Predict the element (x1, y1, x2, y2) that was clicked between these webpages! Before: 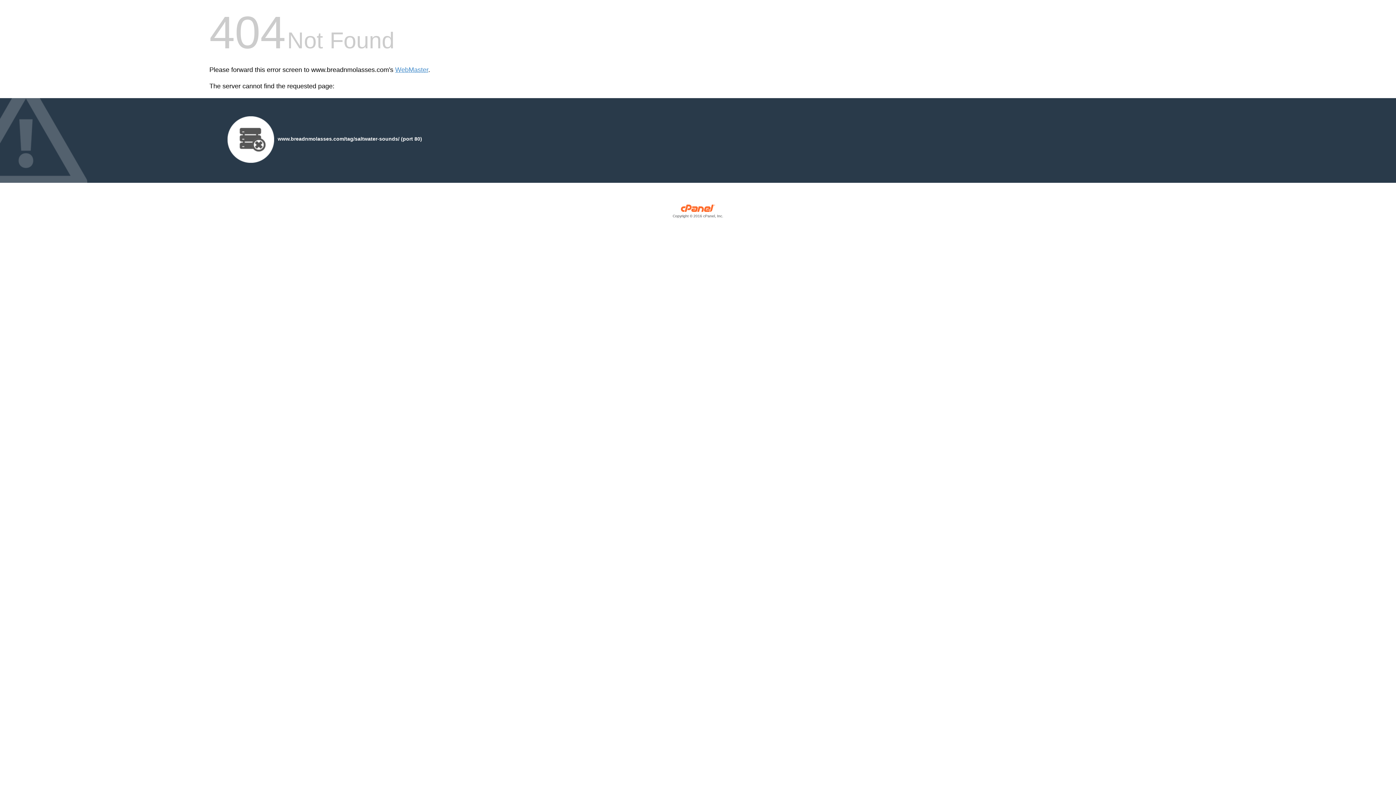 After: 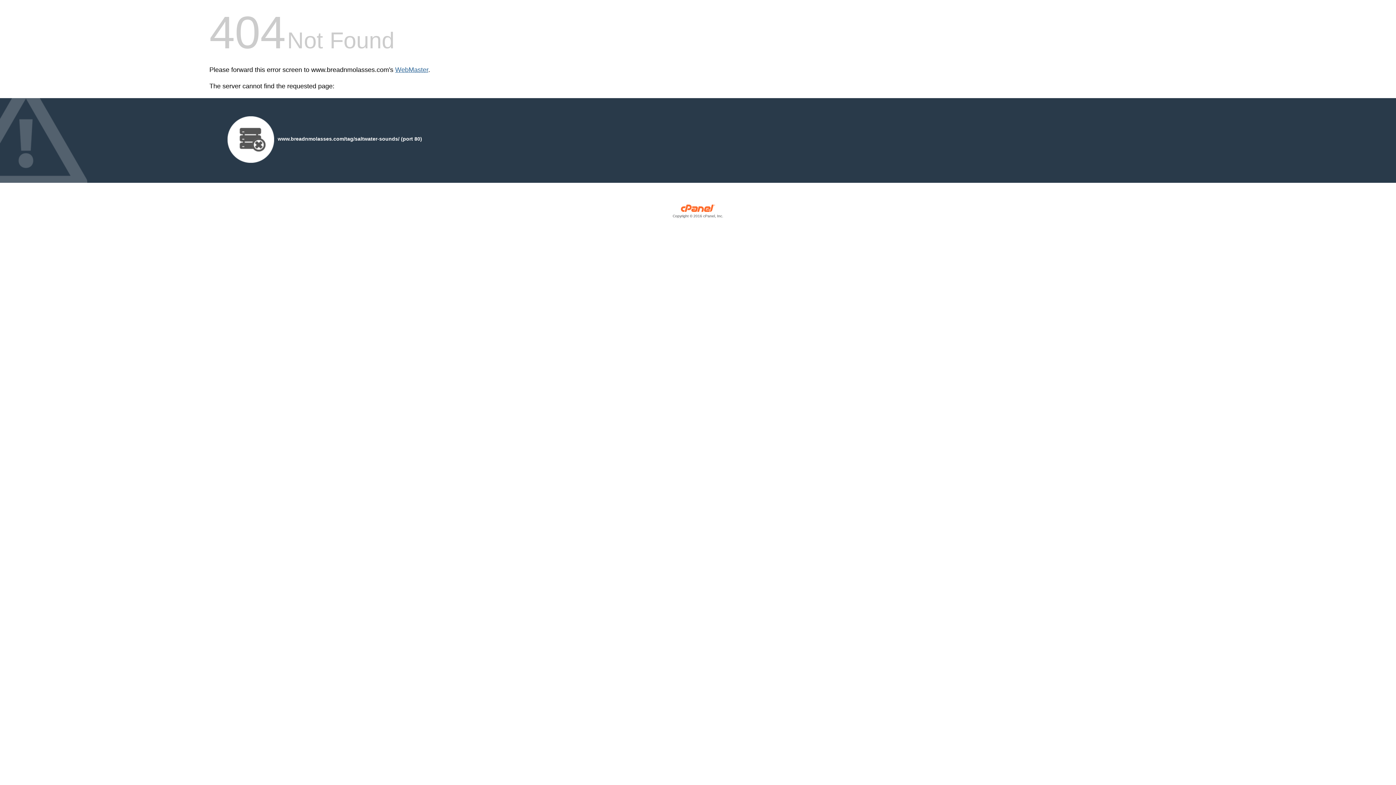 Action: label: WebMaster bbox: (395, 66, 428, 73)